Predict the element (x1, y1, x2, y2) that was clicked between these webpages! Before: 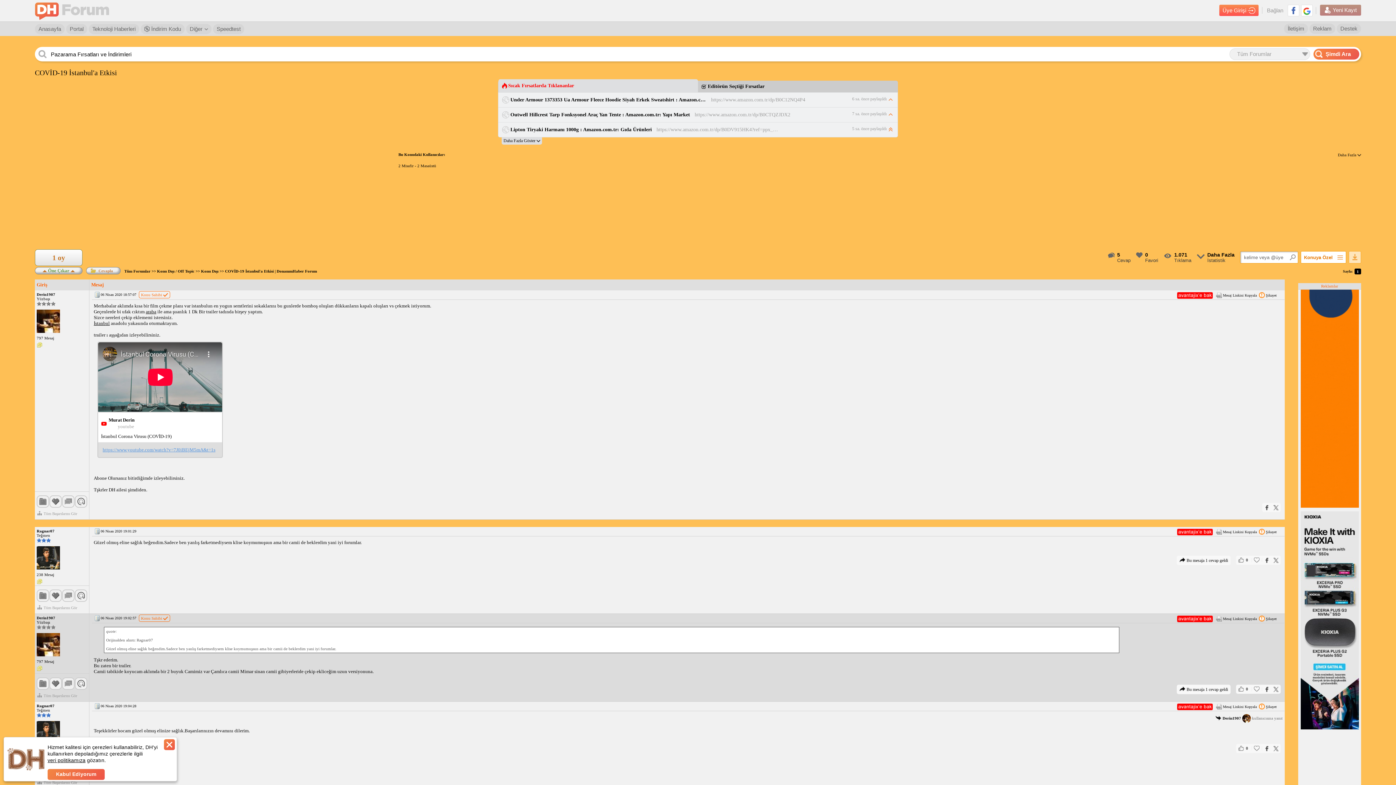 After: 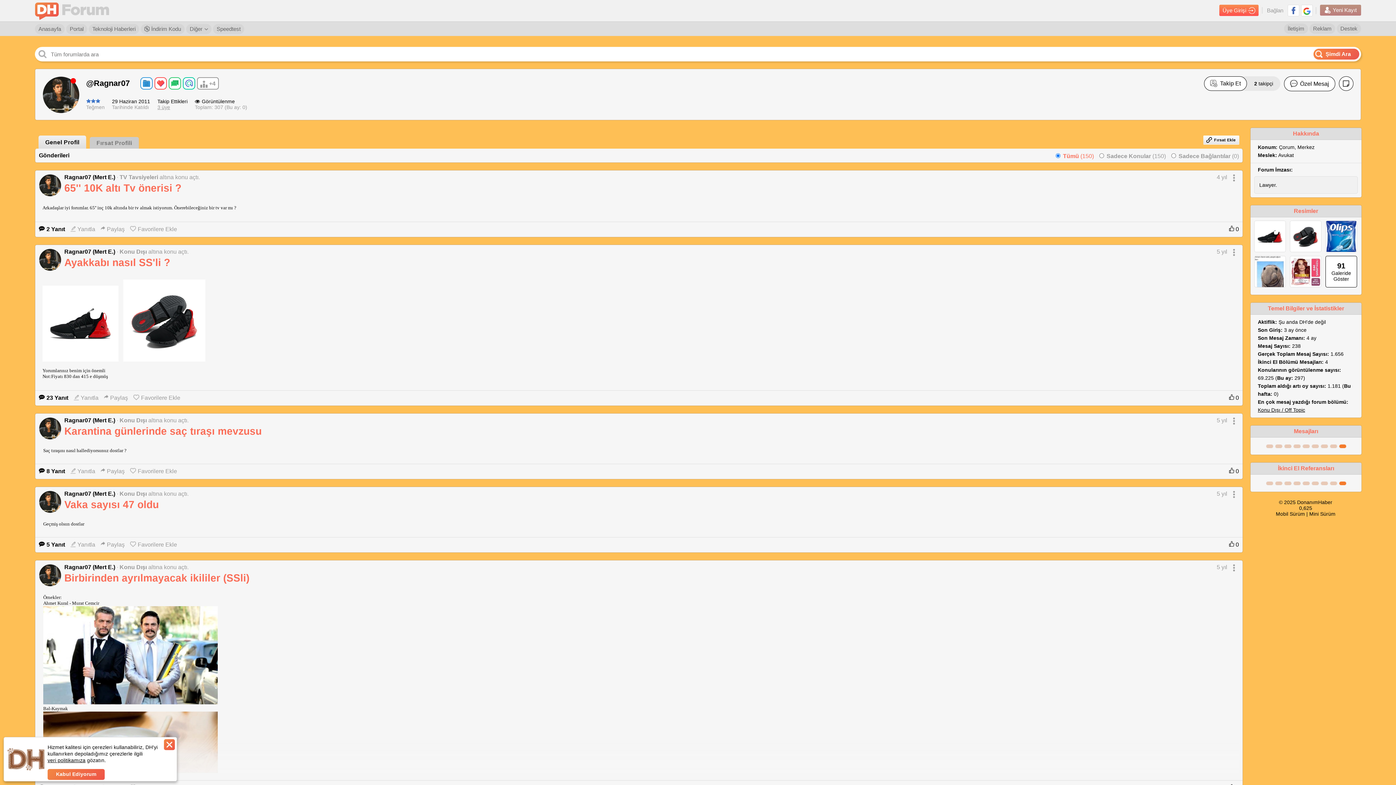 Action: bbox: (36, 546, 60, 570)